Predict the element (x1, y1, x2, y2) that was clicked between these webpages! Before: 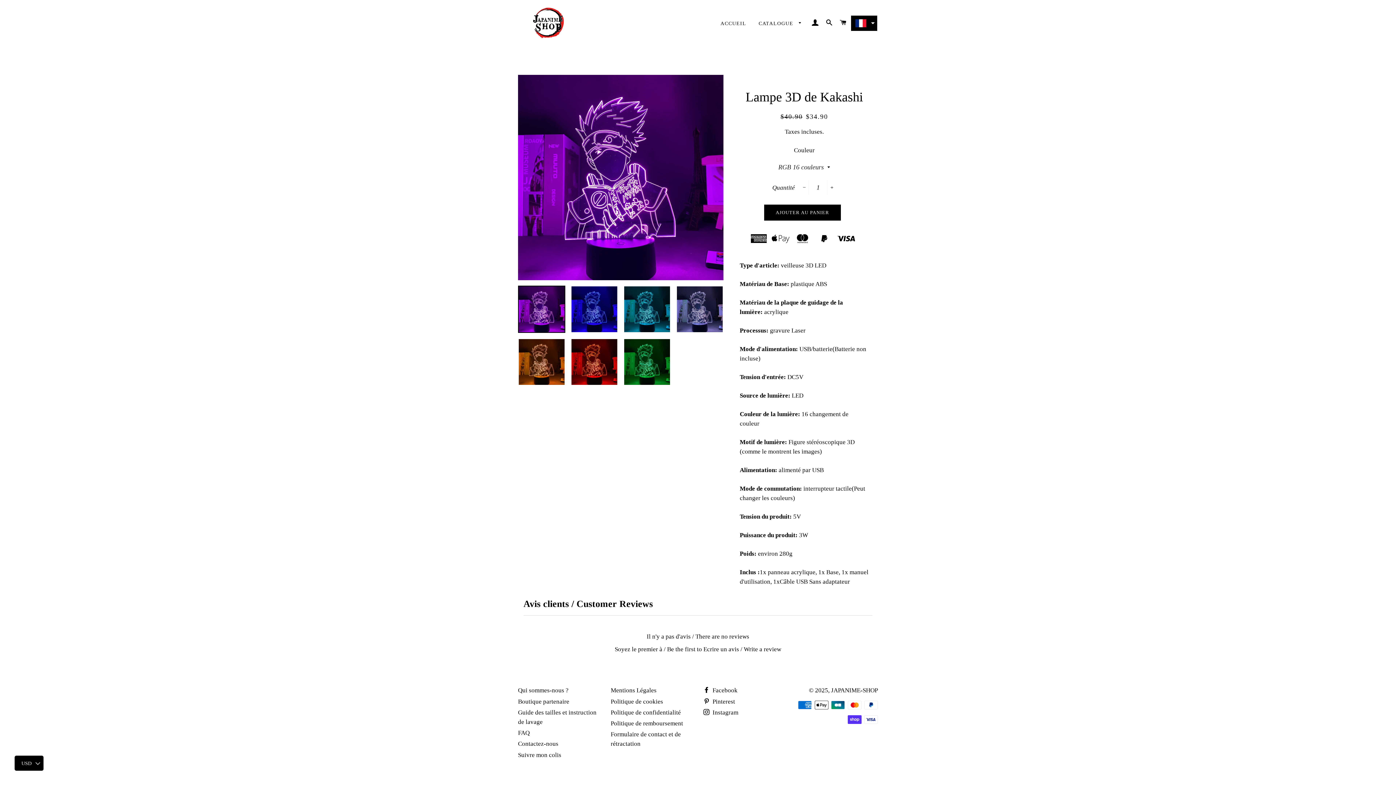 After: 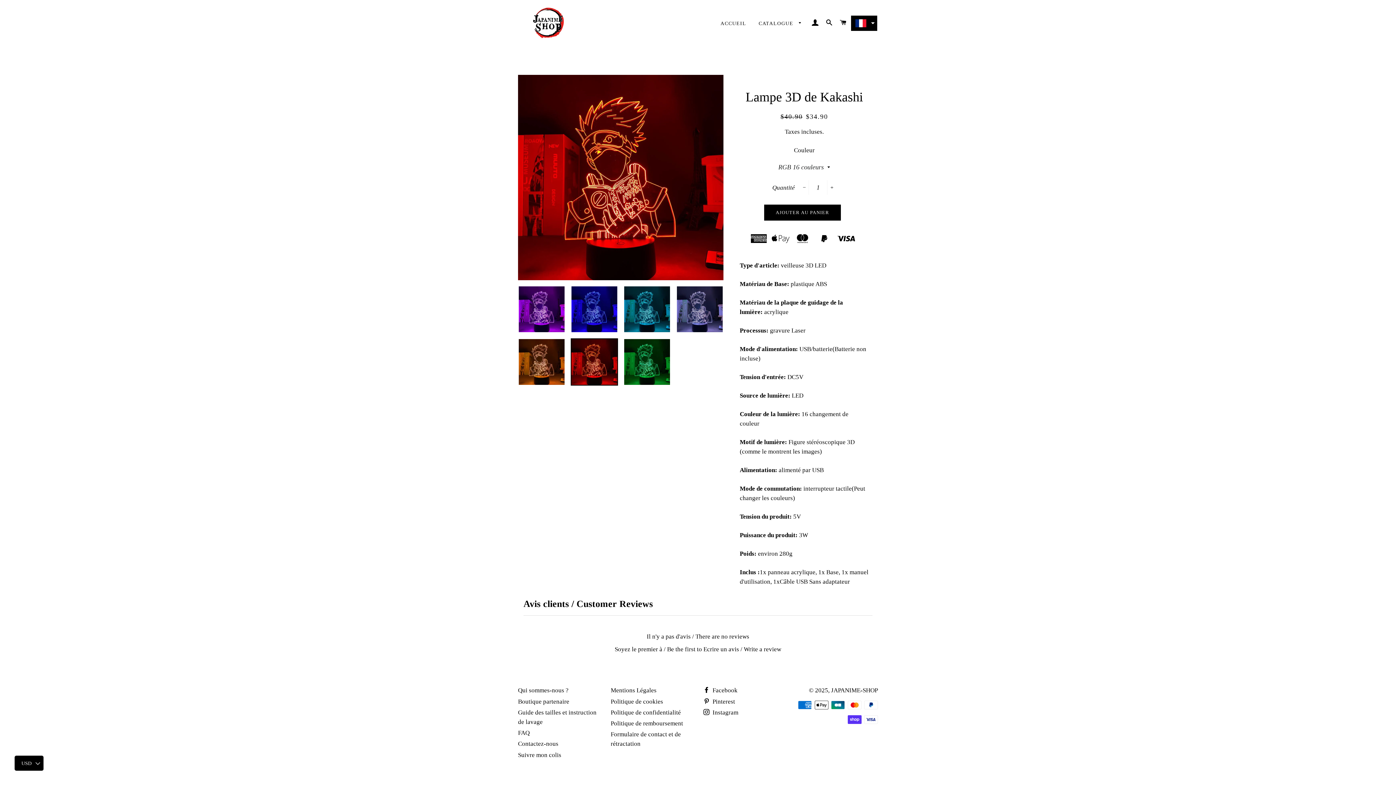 Action: bbox: (570, 338, 618, 385)